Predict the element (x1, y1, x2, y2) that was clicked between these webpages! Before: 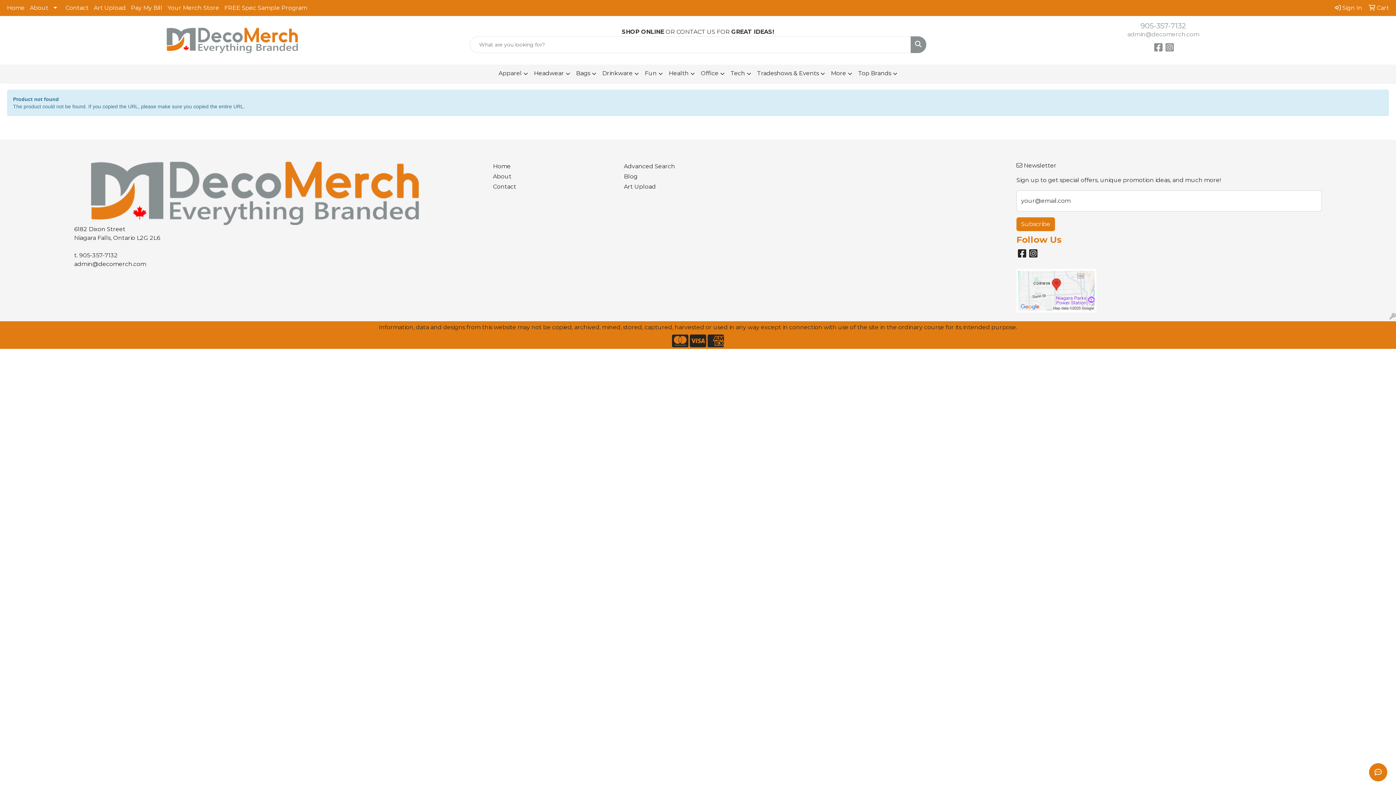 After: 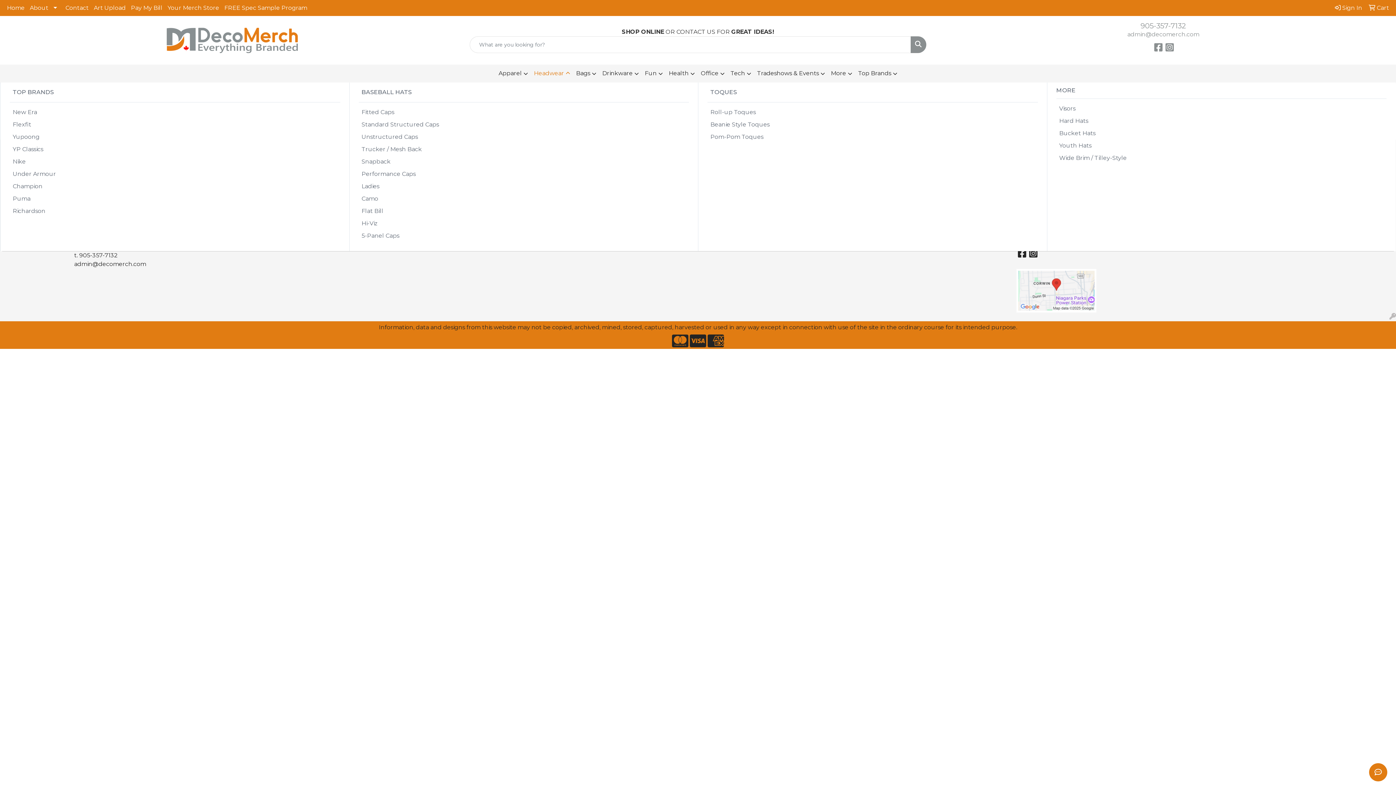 Action: bbox: (531, 64, 573, 82) label: Headwear